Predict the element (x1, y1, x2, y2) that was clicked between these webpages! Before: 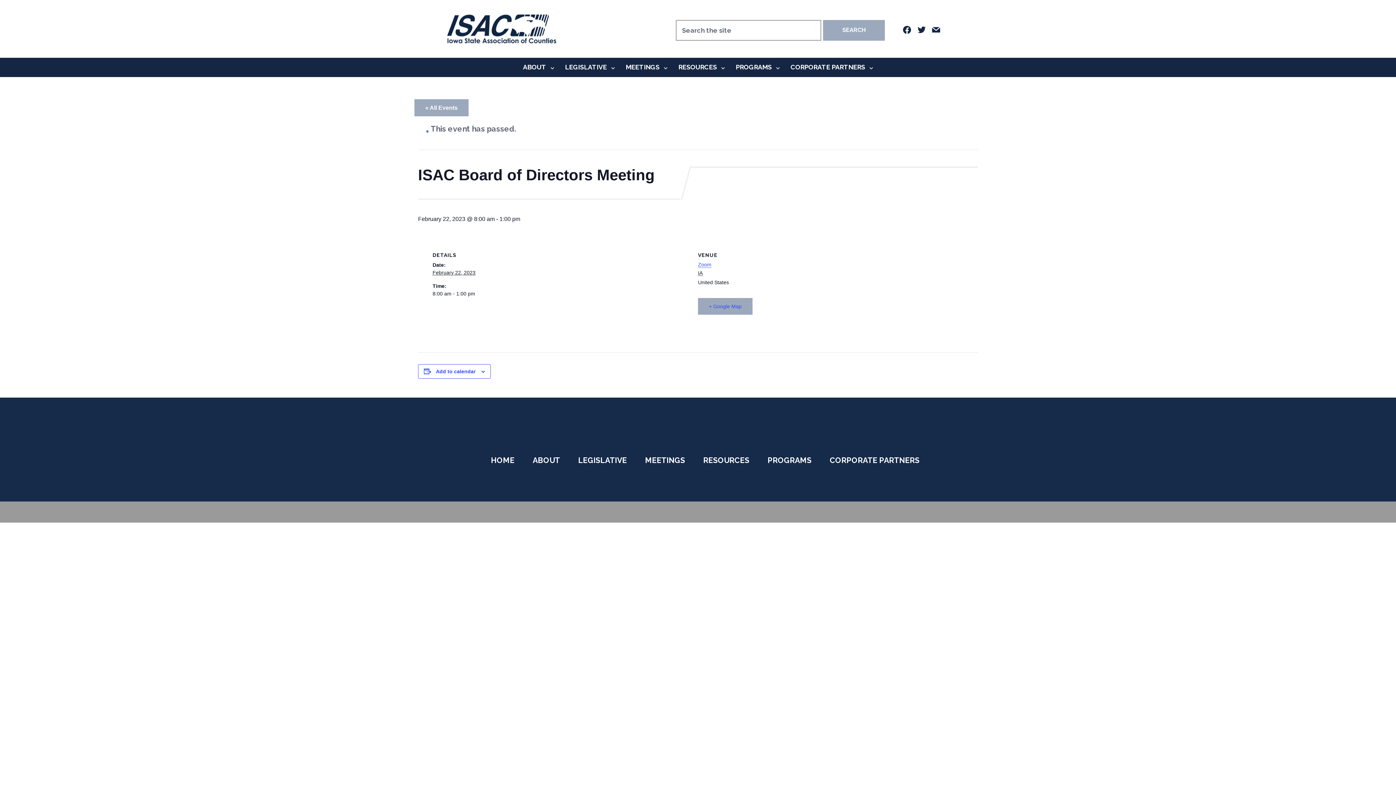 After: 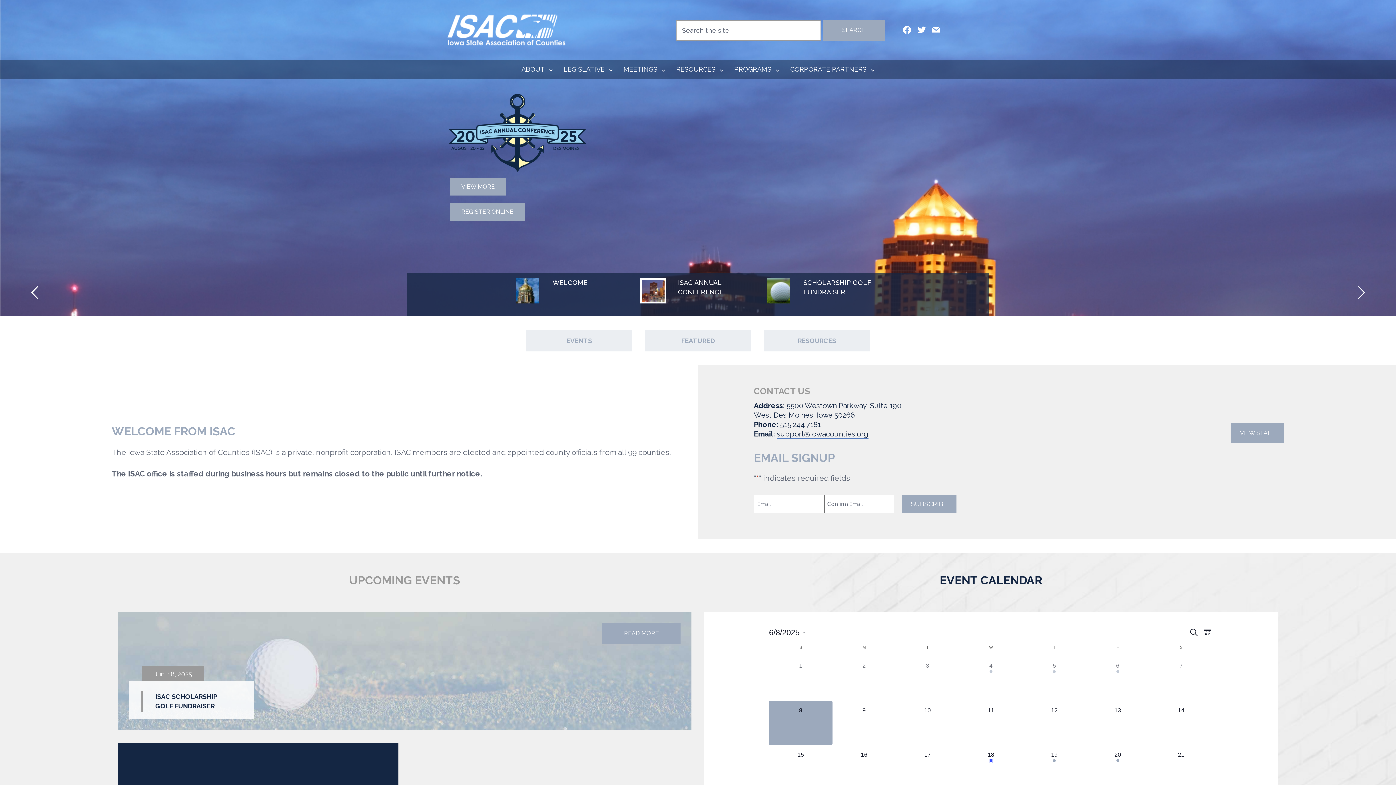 Action: bbox: (447, 24, 556, 32)